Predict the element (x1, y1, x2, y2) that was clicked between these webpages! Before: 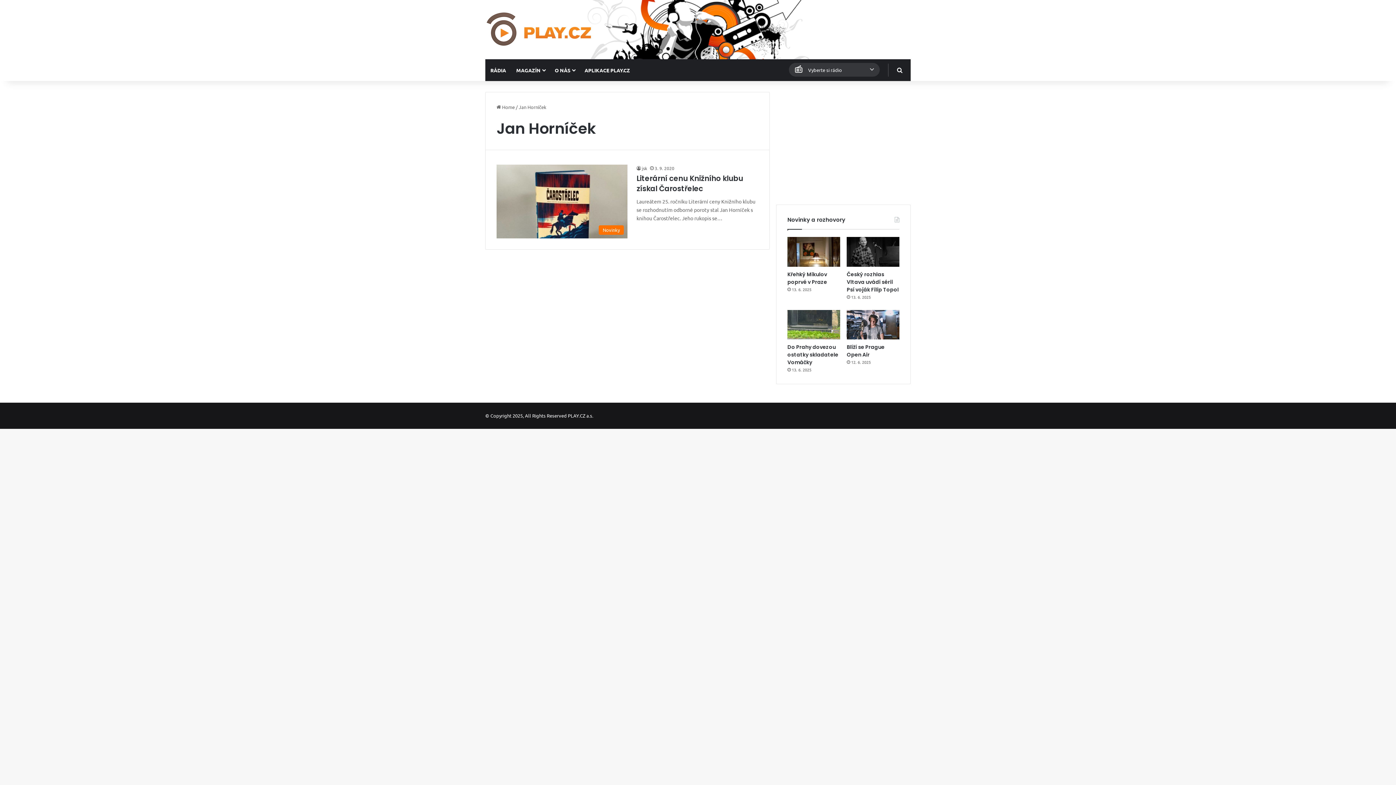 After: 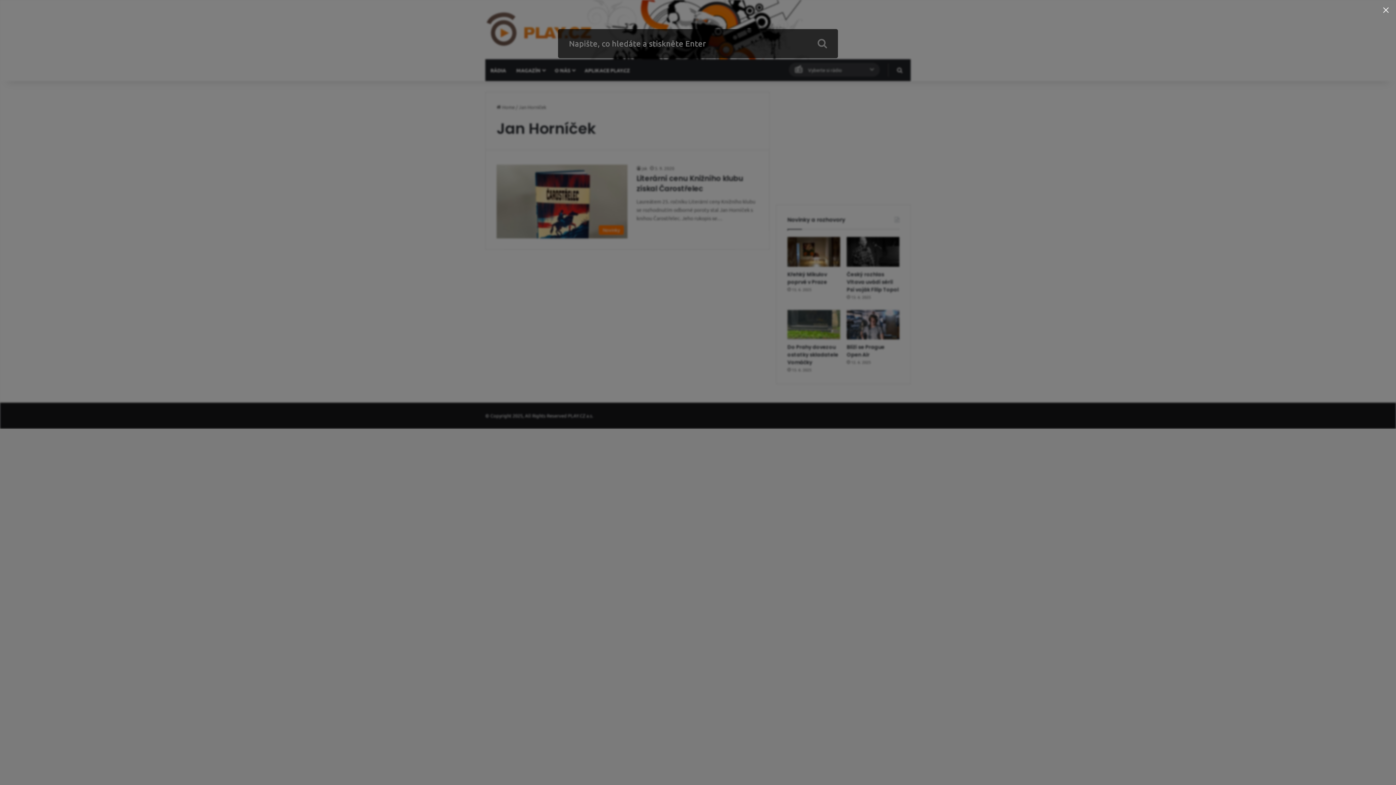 Action: bbox: (894, 59, 905, 81) label: Hledat